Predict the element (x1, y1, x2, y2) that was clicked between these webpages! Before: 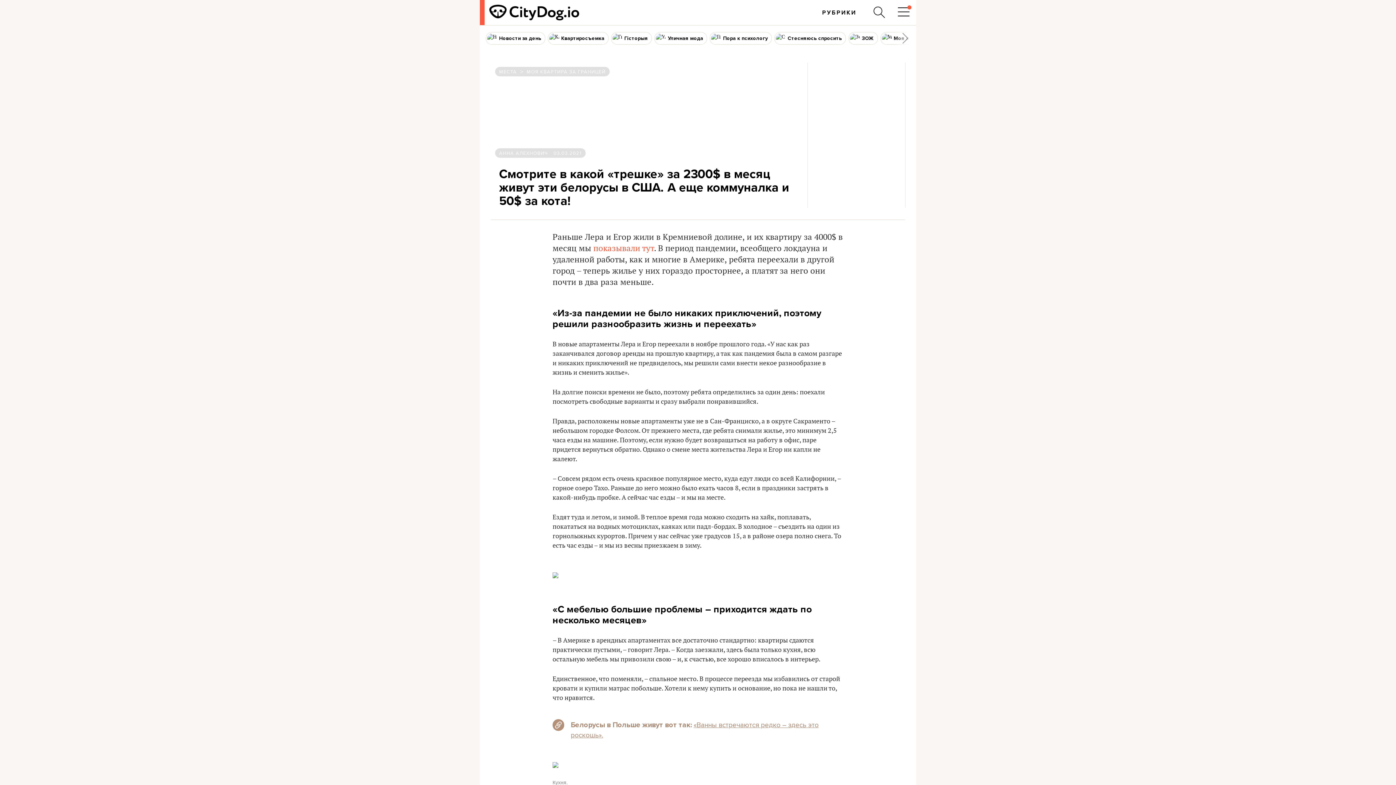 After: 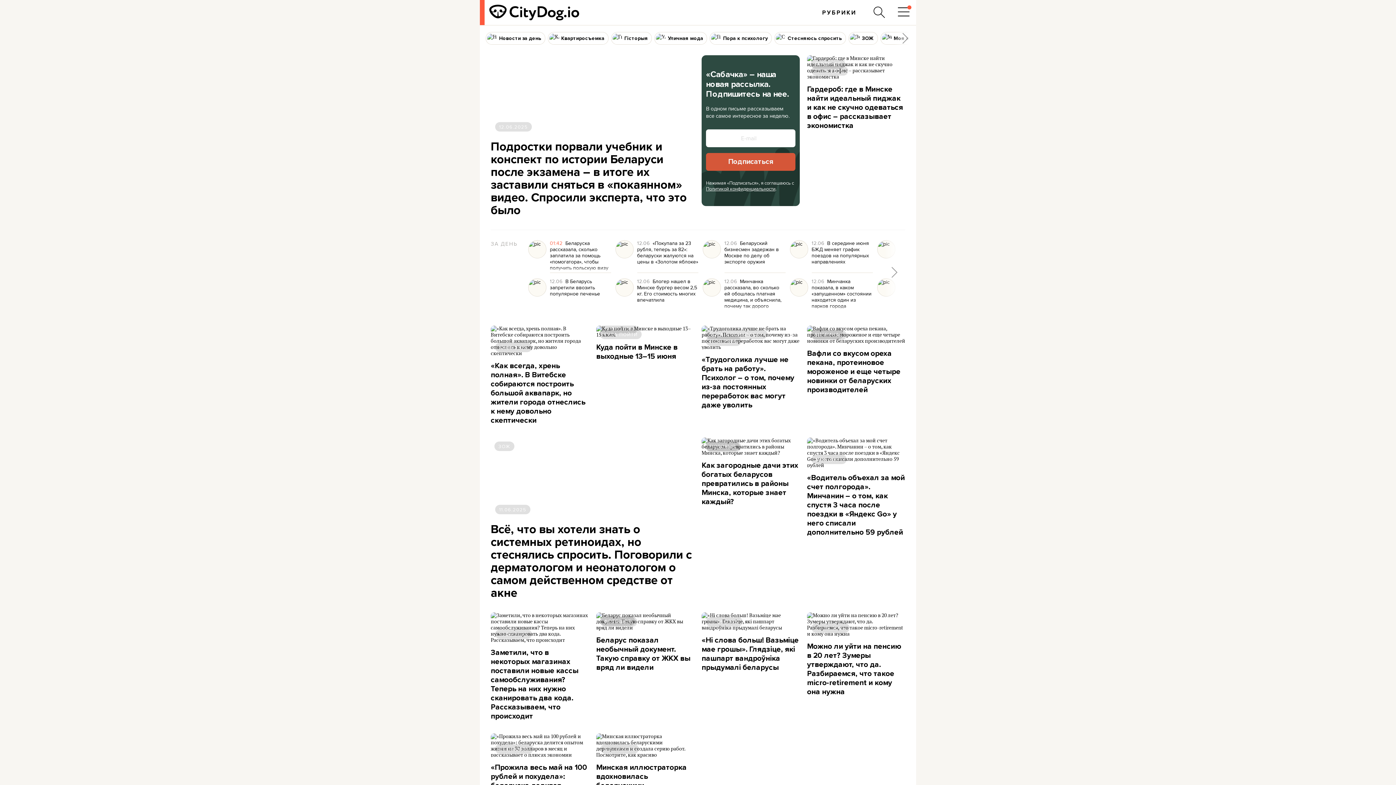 Action: bbox: (480, 0, 600, 25)